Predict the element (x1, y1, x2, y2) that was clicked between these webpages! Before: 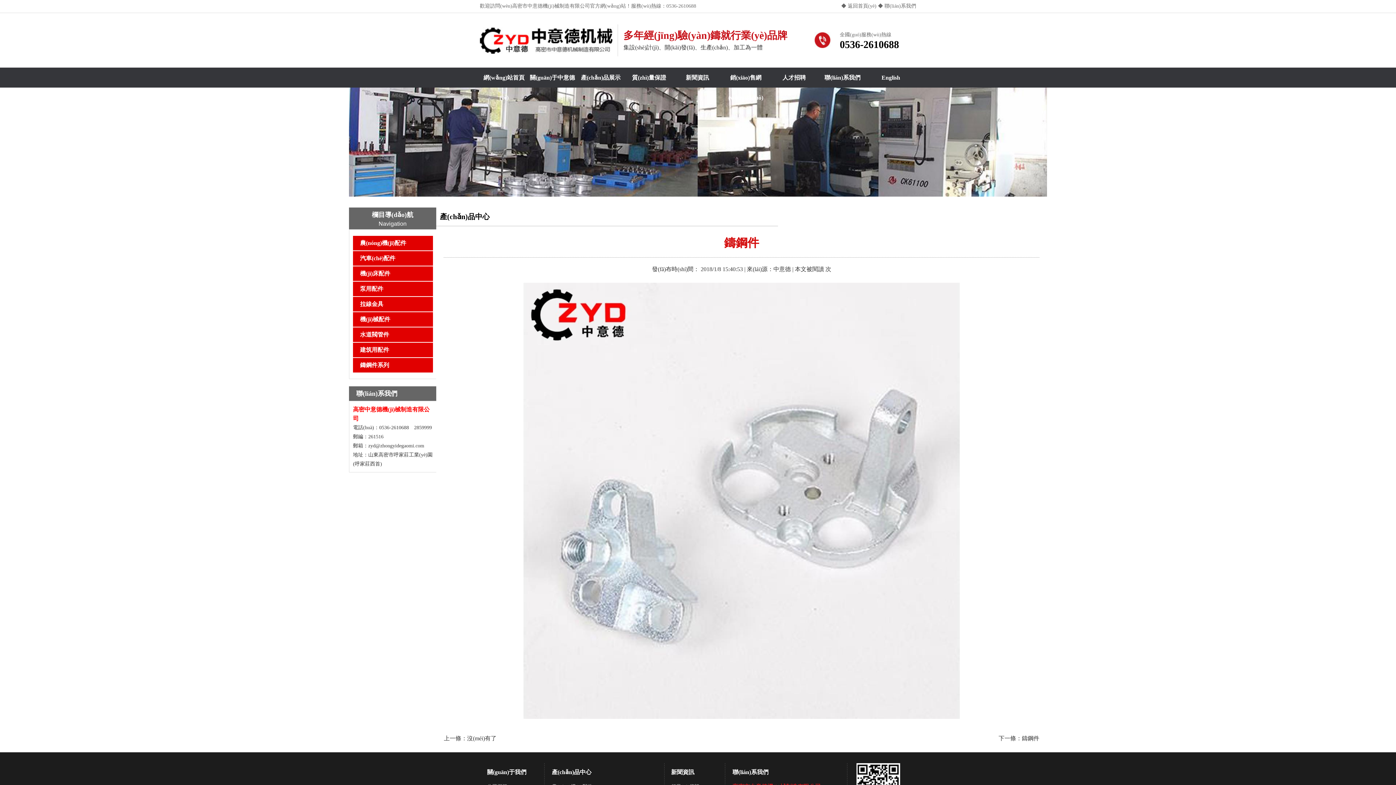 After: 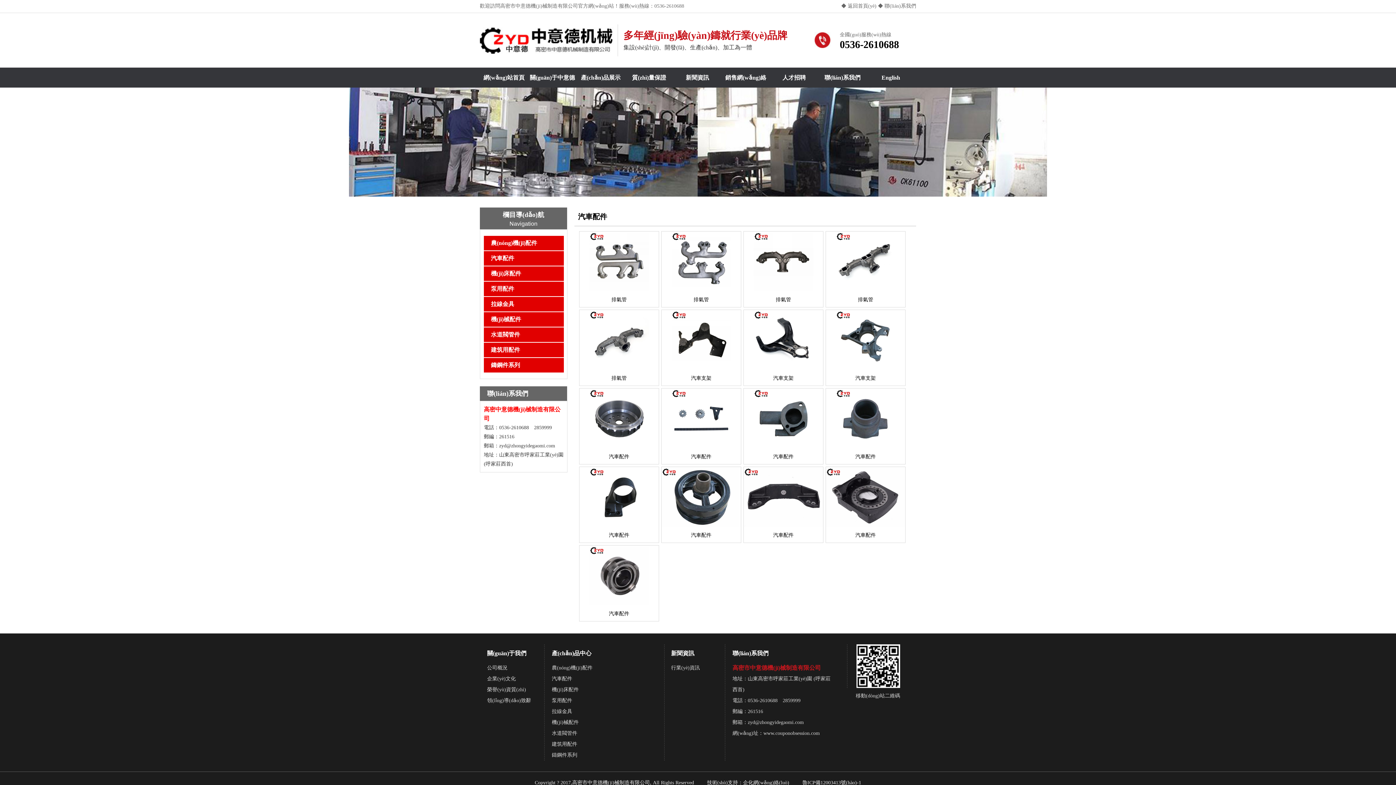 Action: bbox: (352, 251, 432, 265) label: 汽車(chē)配件